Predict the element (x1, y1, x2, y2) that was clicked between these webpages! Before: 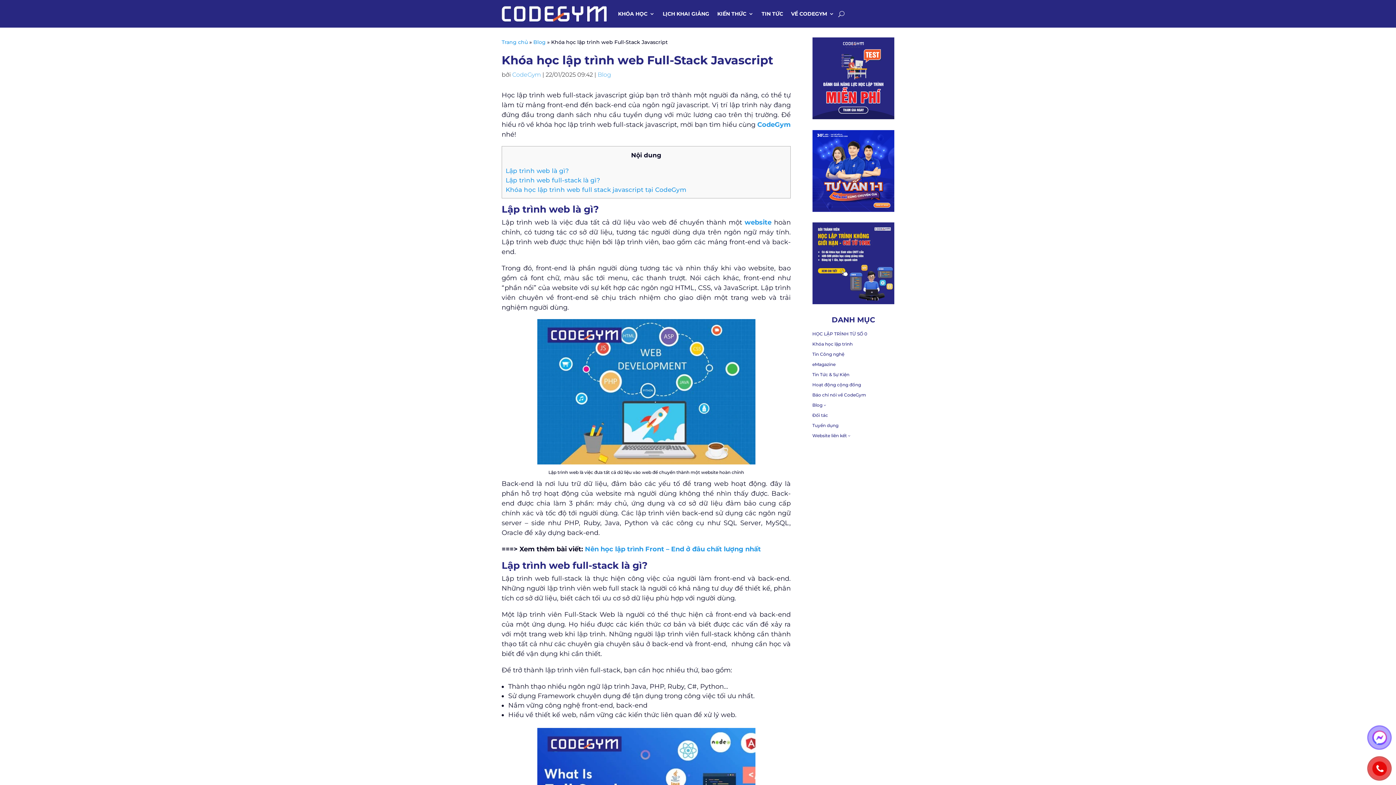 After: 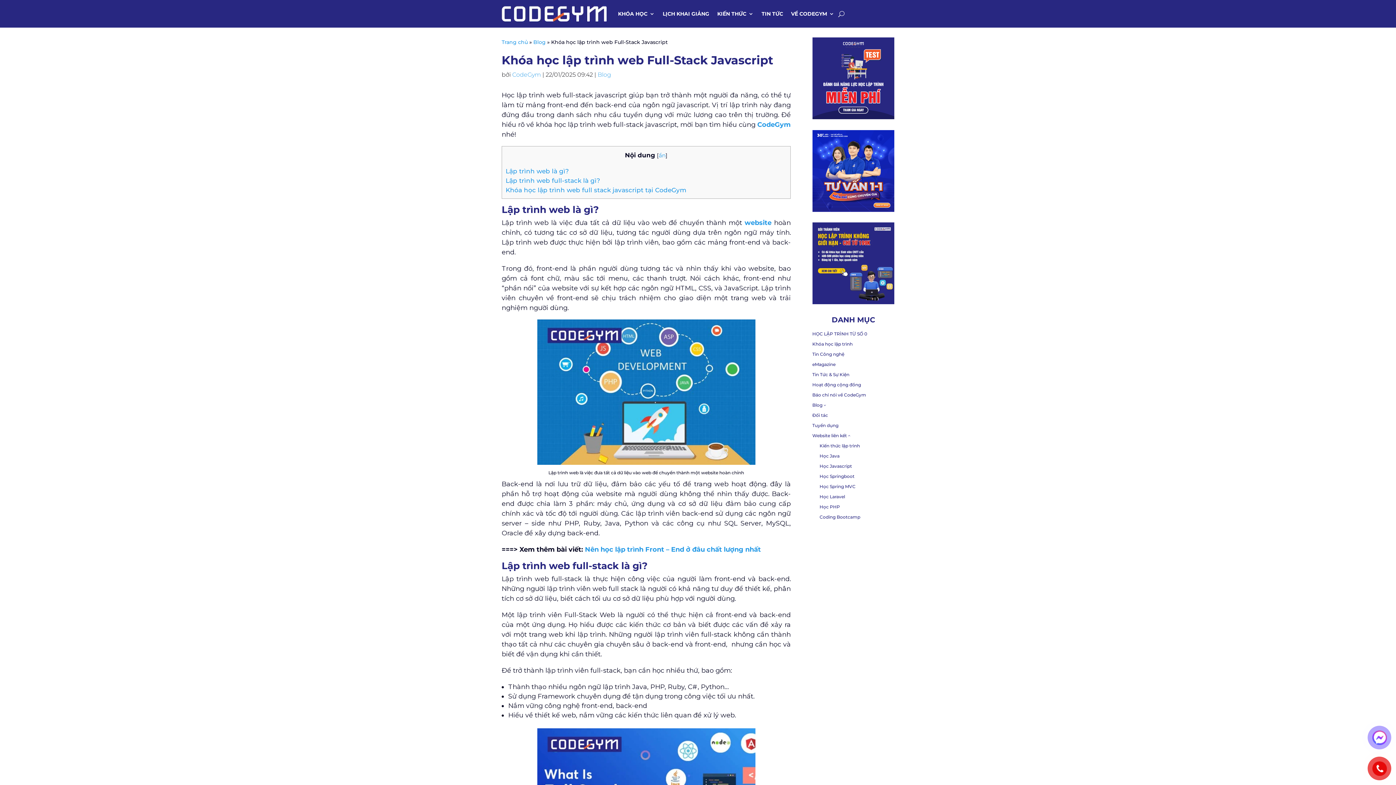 Action: bbox: (812, 431, 851, 440) label: Website liên kết
3